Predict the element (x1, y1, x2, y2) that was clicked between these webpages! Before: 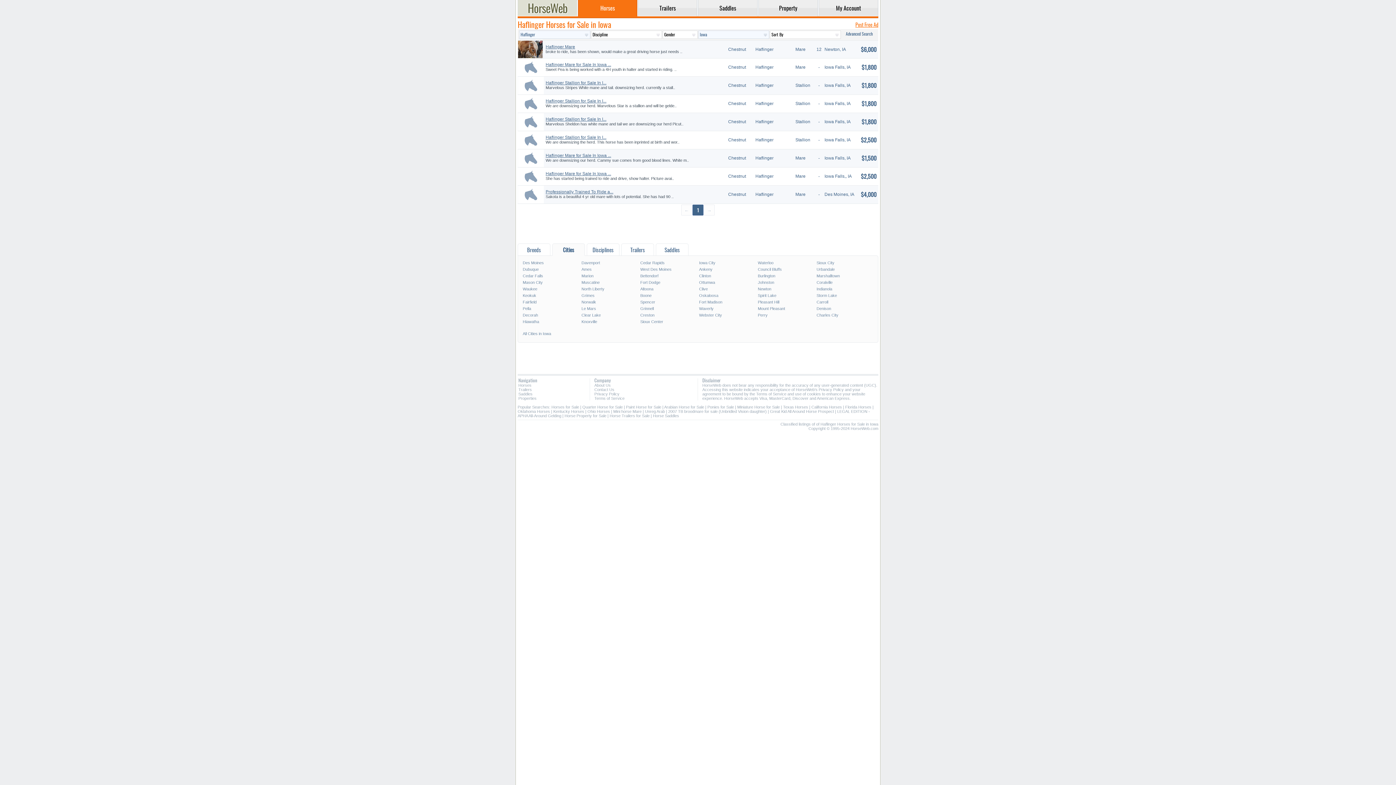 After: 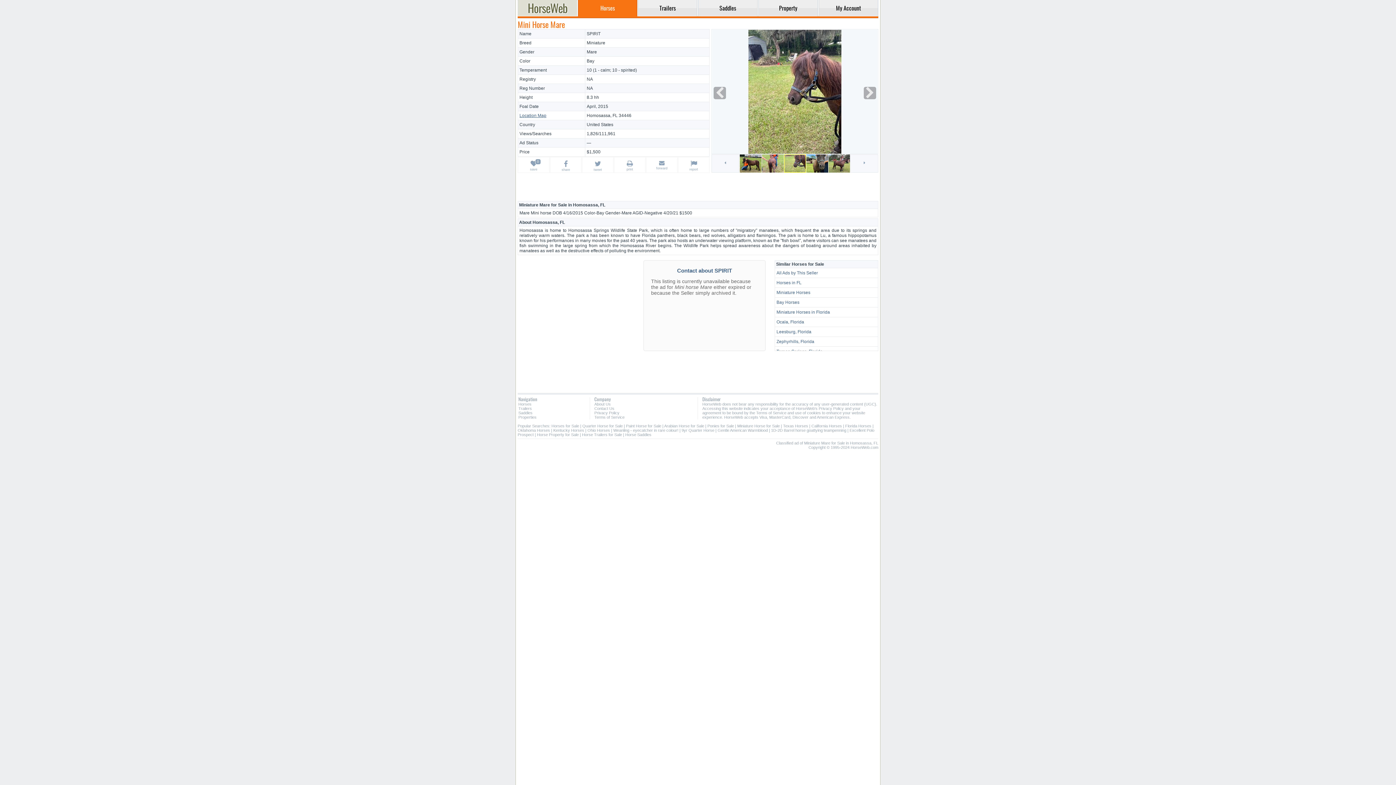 Action: label: Mini horse Mare bbox: (613, 409, 641, 413)